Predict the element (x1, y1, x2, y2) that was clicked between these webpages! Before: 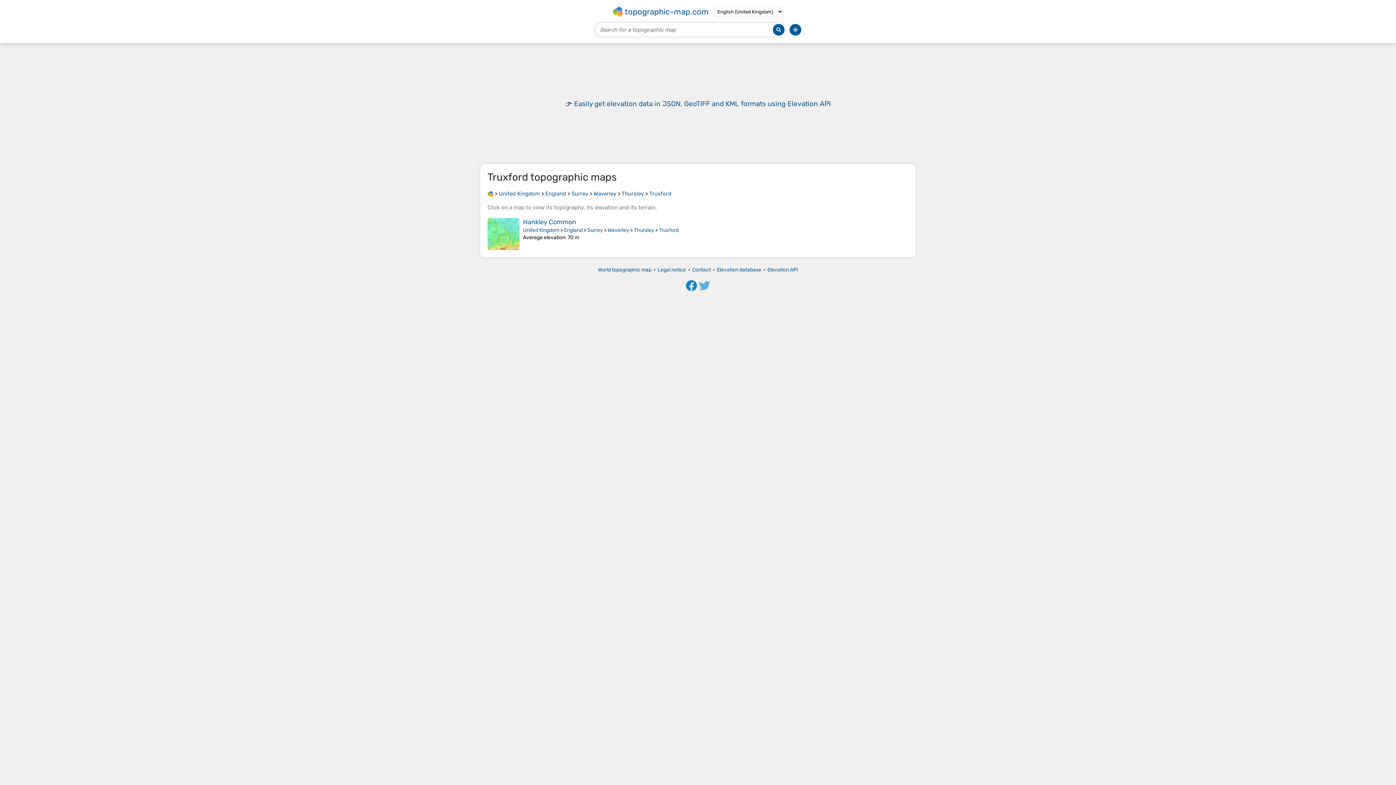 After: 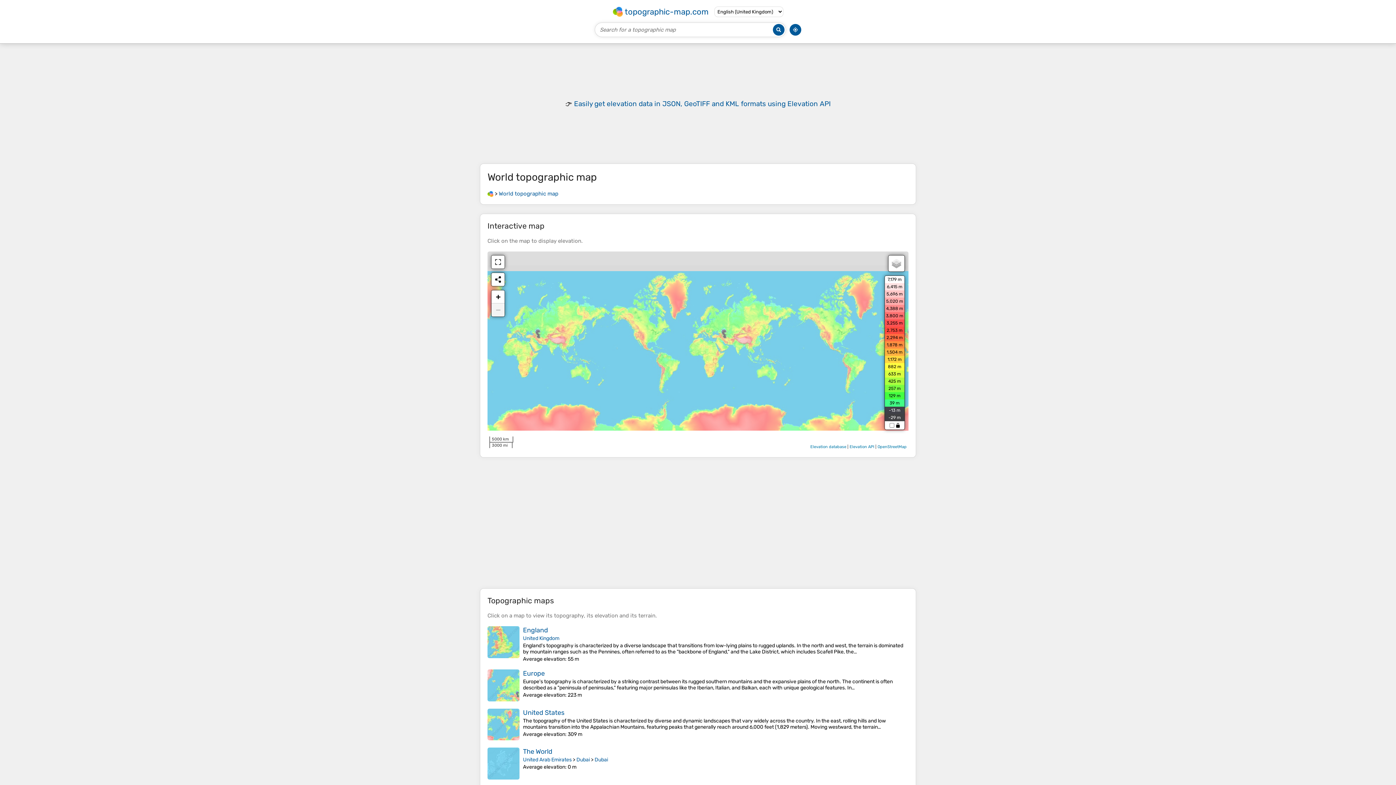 Action: label: World topographic map bbox: (598, 266, 651, 272)